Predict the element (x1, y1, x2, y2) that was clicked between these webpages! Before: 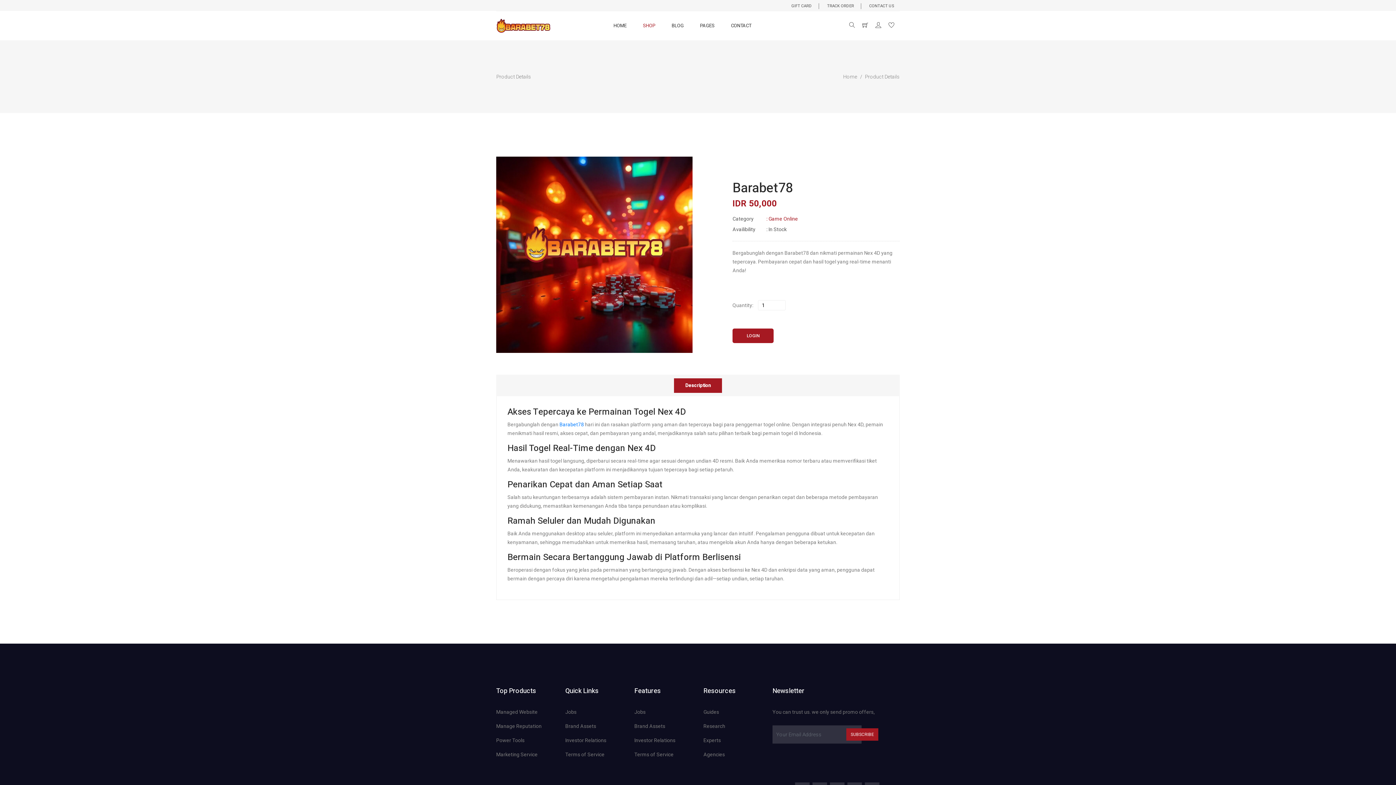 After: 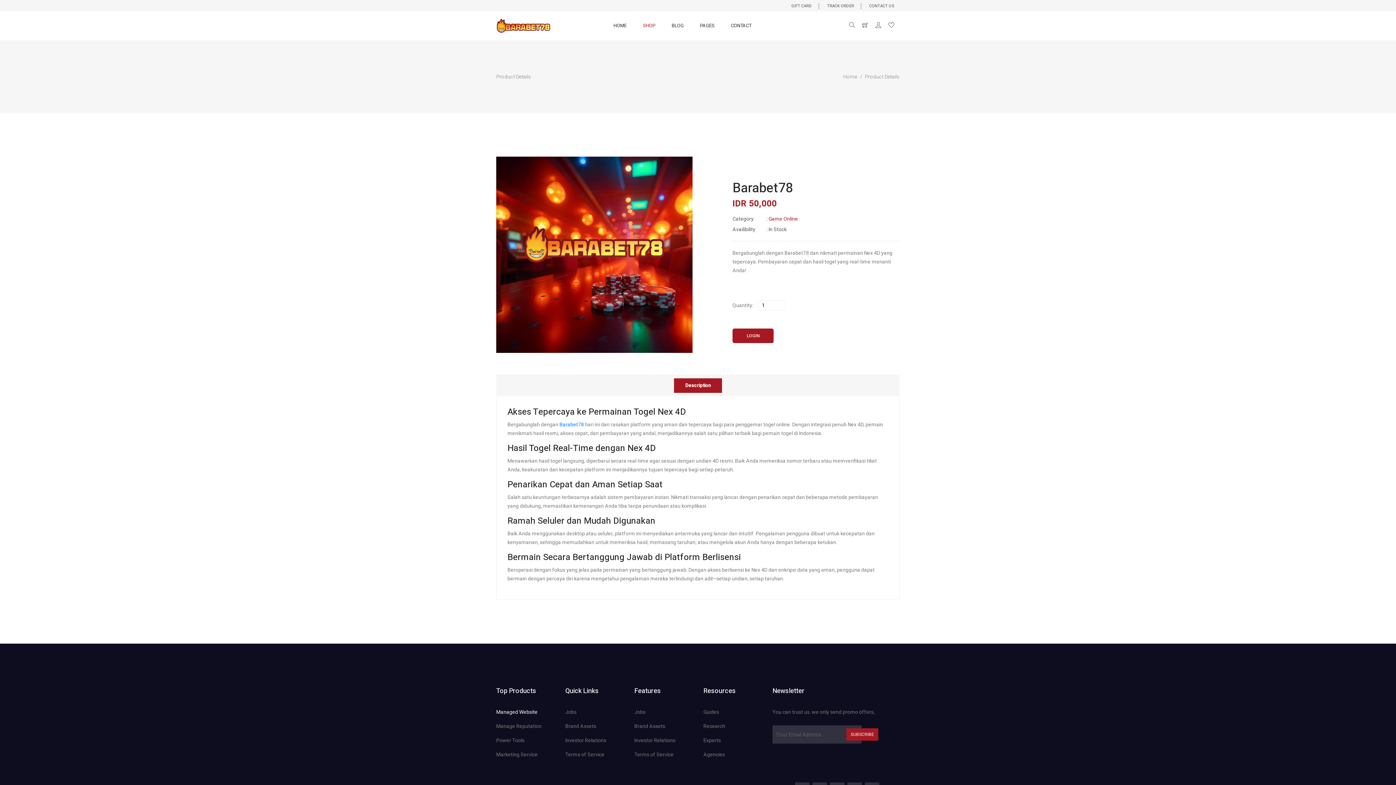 Action: label: Managed Website bbox: (496, 709, 537, 715)